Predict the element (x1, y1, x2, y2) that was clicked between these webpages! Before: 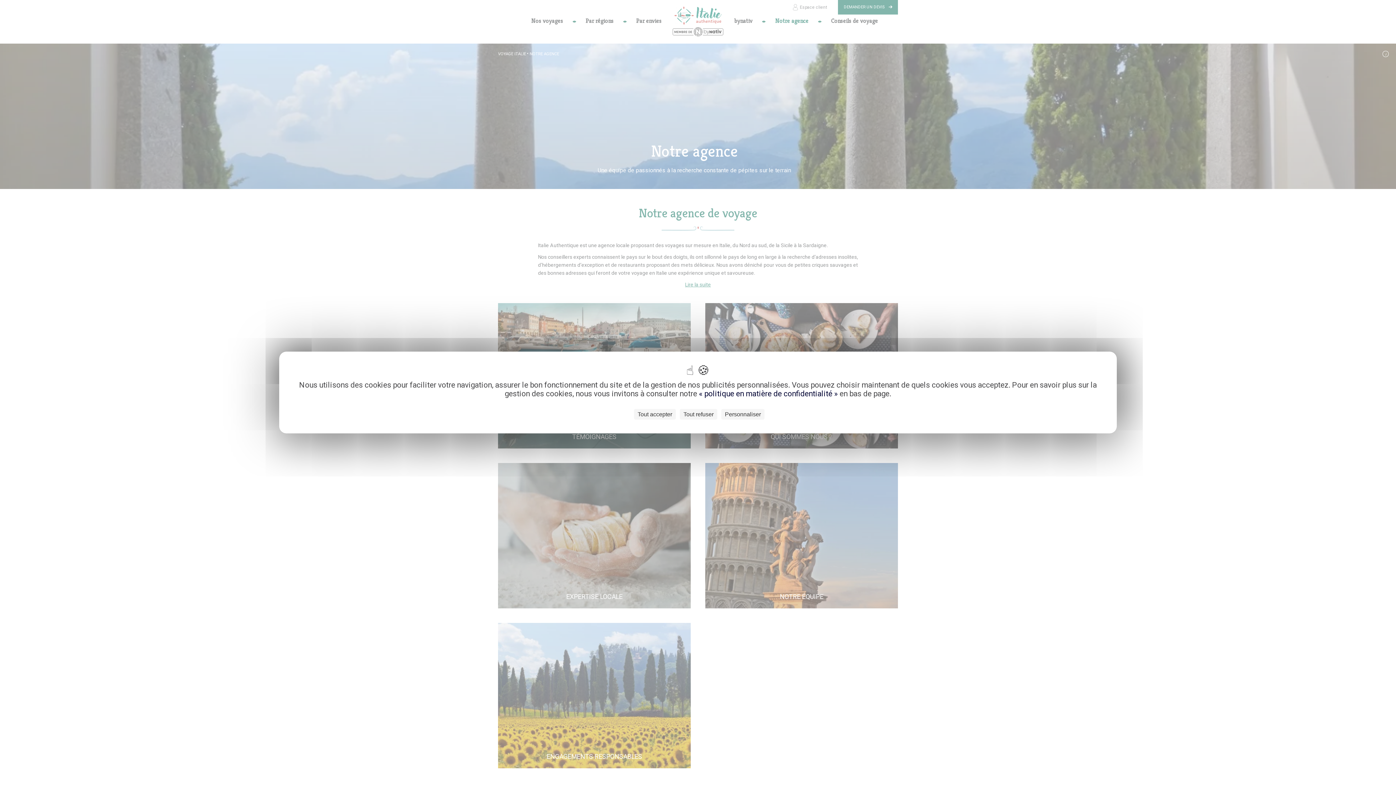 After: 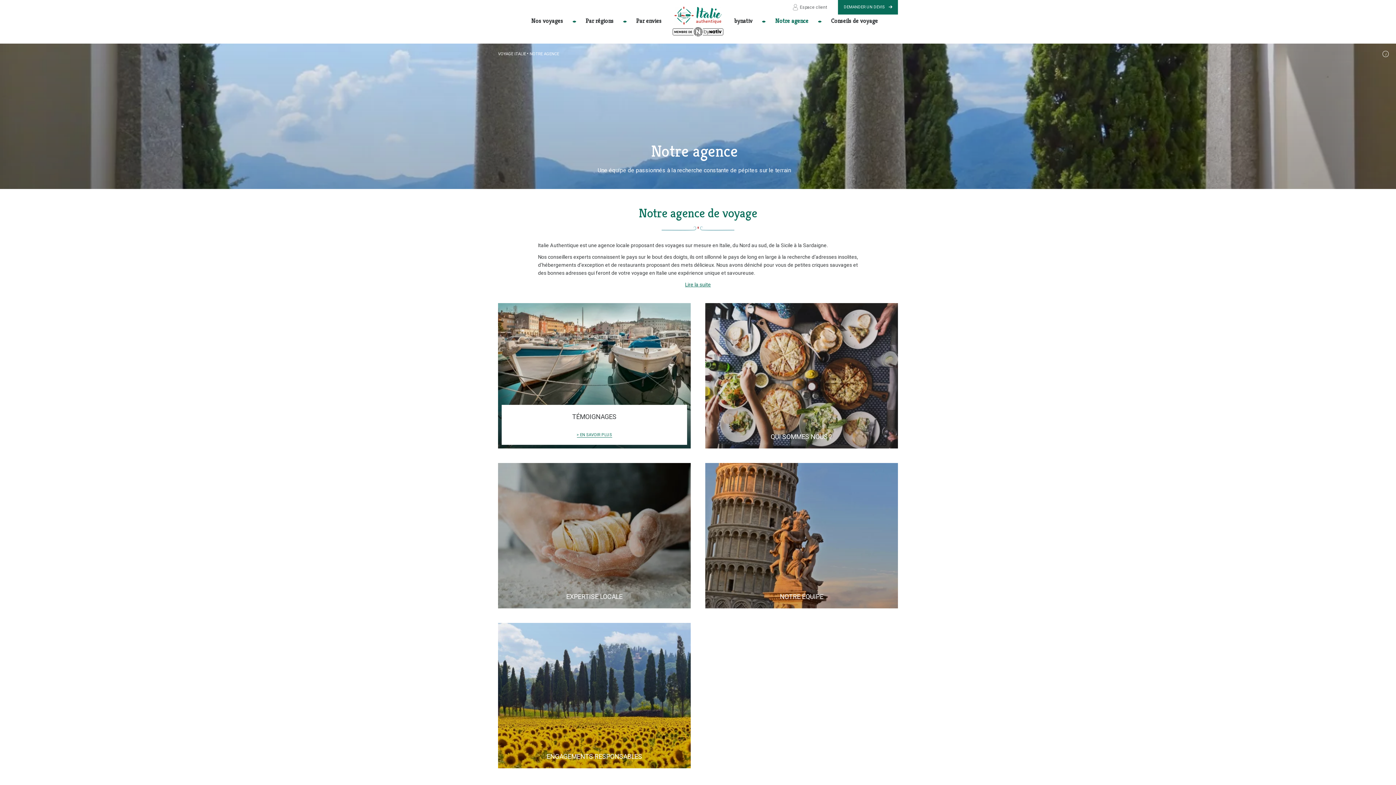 Action: label: Cookies : Tout accepter bbox: (634, 409, 676, 419)